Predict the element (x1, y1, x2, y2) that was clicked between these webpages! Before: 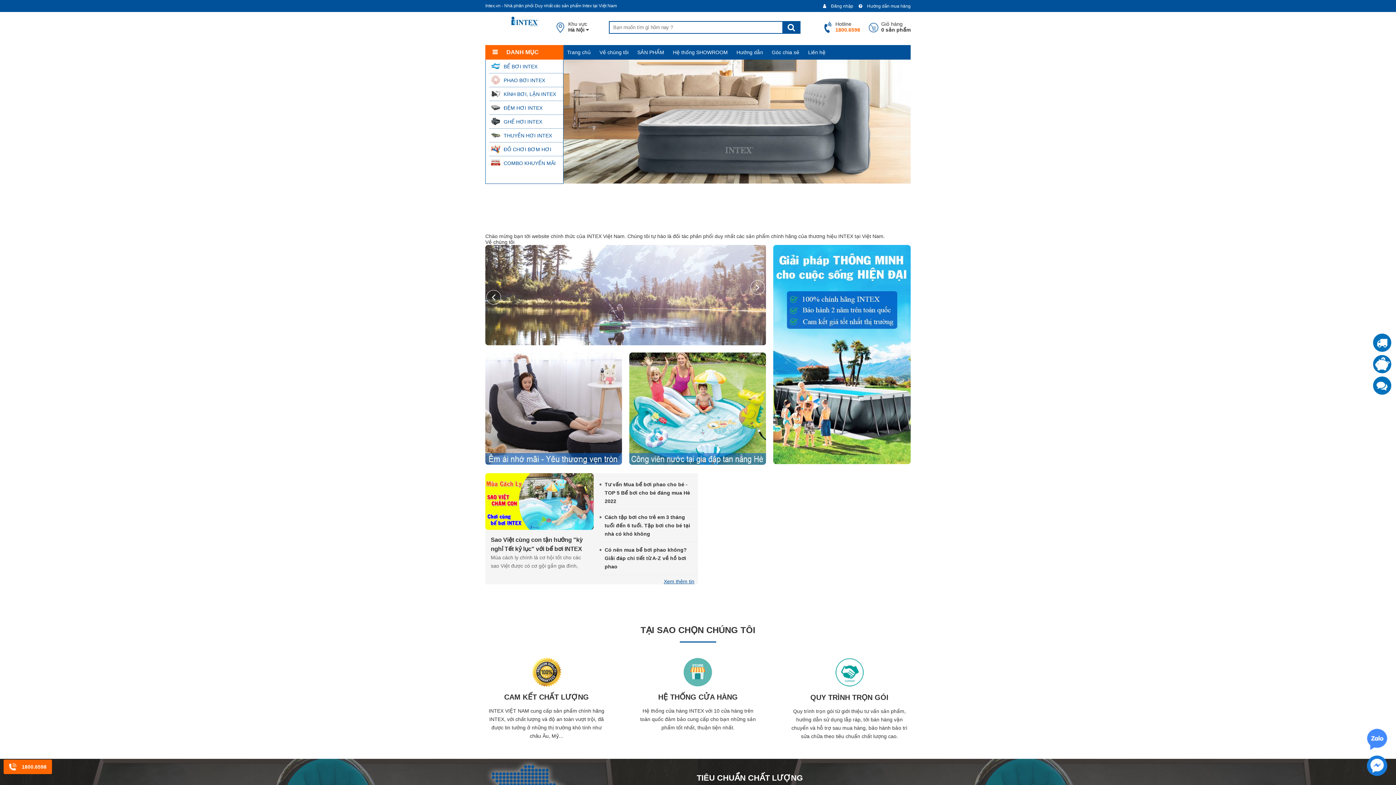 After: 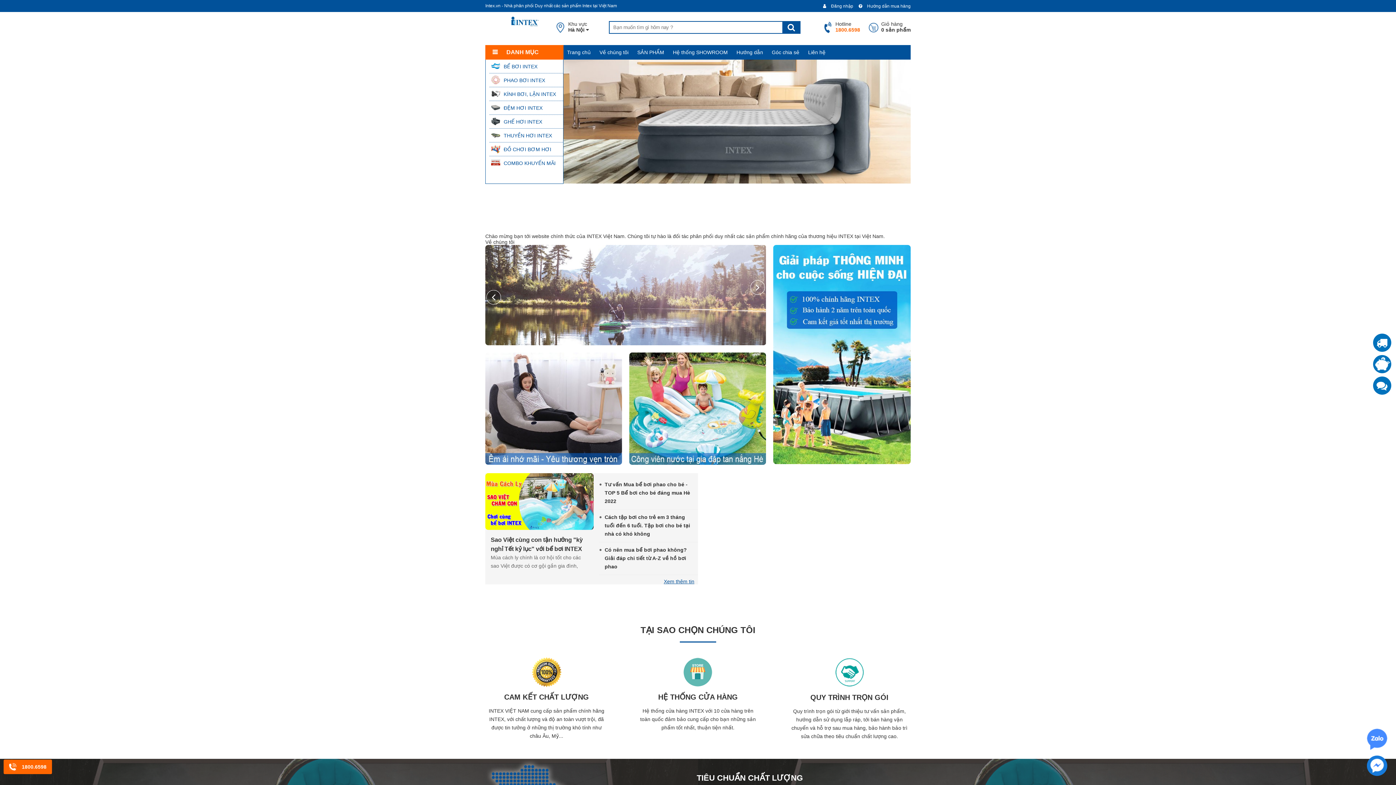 Action: bbox: (3, 760, 52, 774) label: 1800.6598